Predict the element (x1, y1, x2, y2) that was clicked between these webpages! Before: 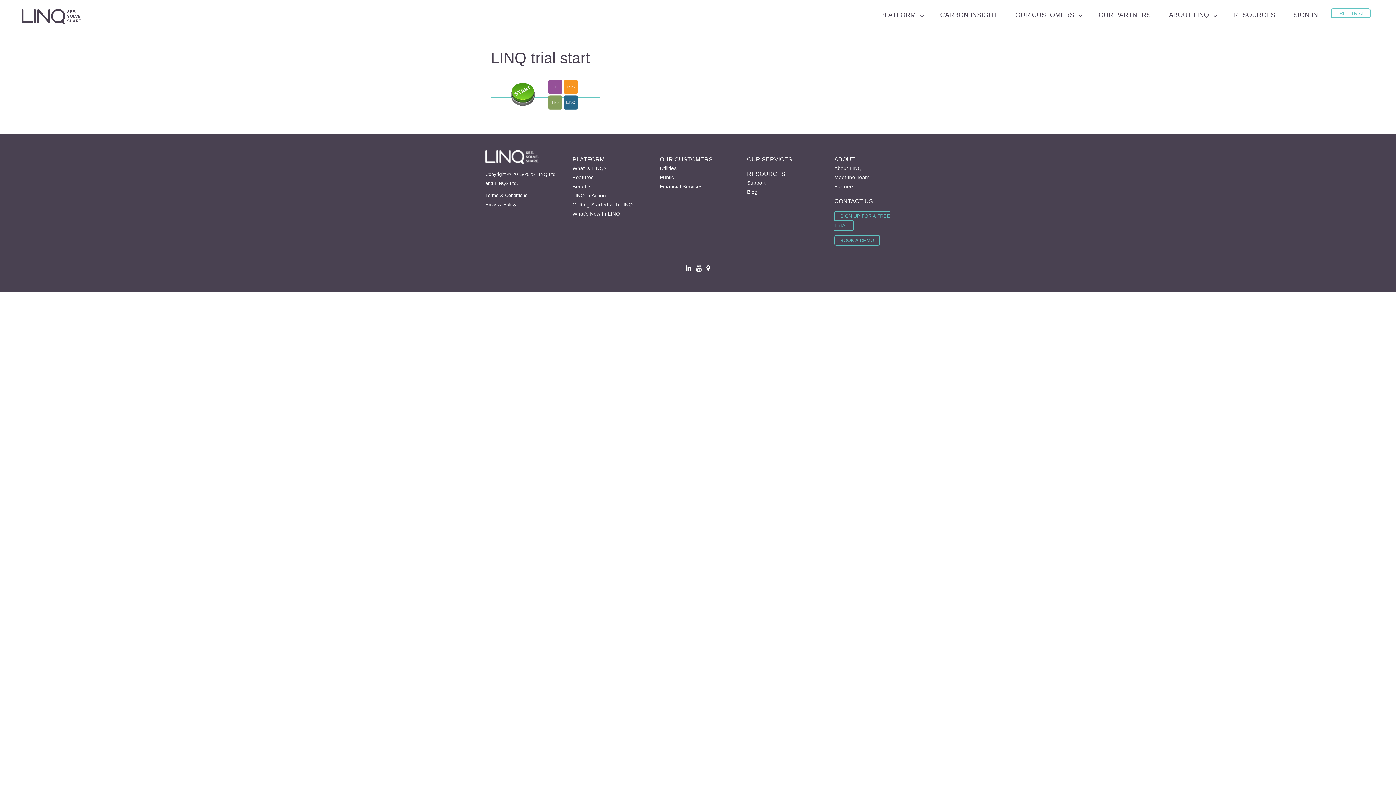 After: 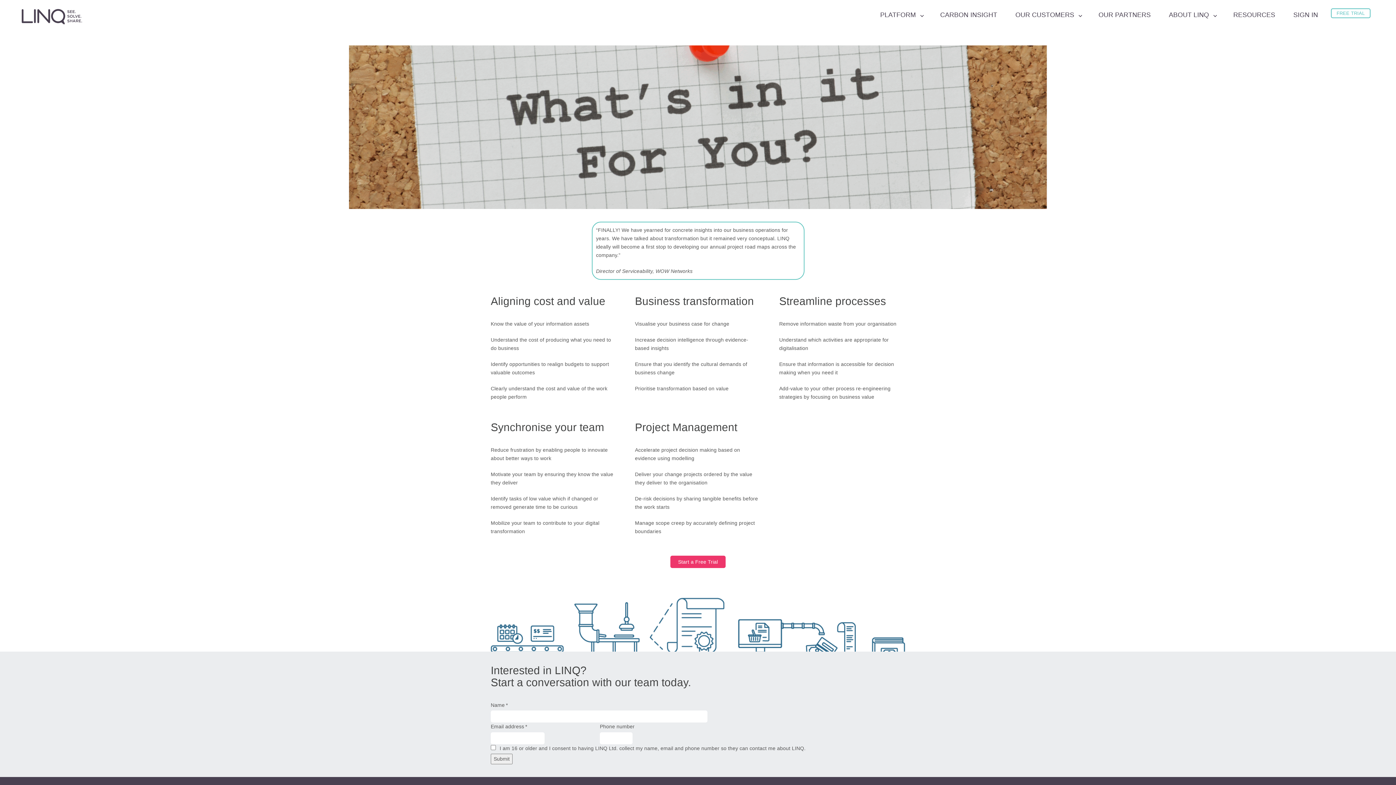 Action: label: Benefits bbox: (572, 183, 591, 189)